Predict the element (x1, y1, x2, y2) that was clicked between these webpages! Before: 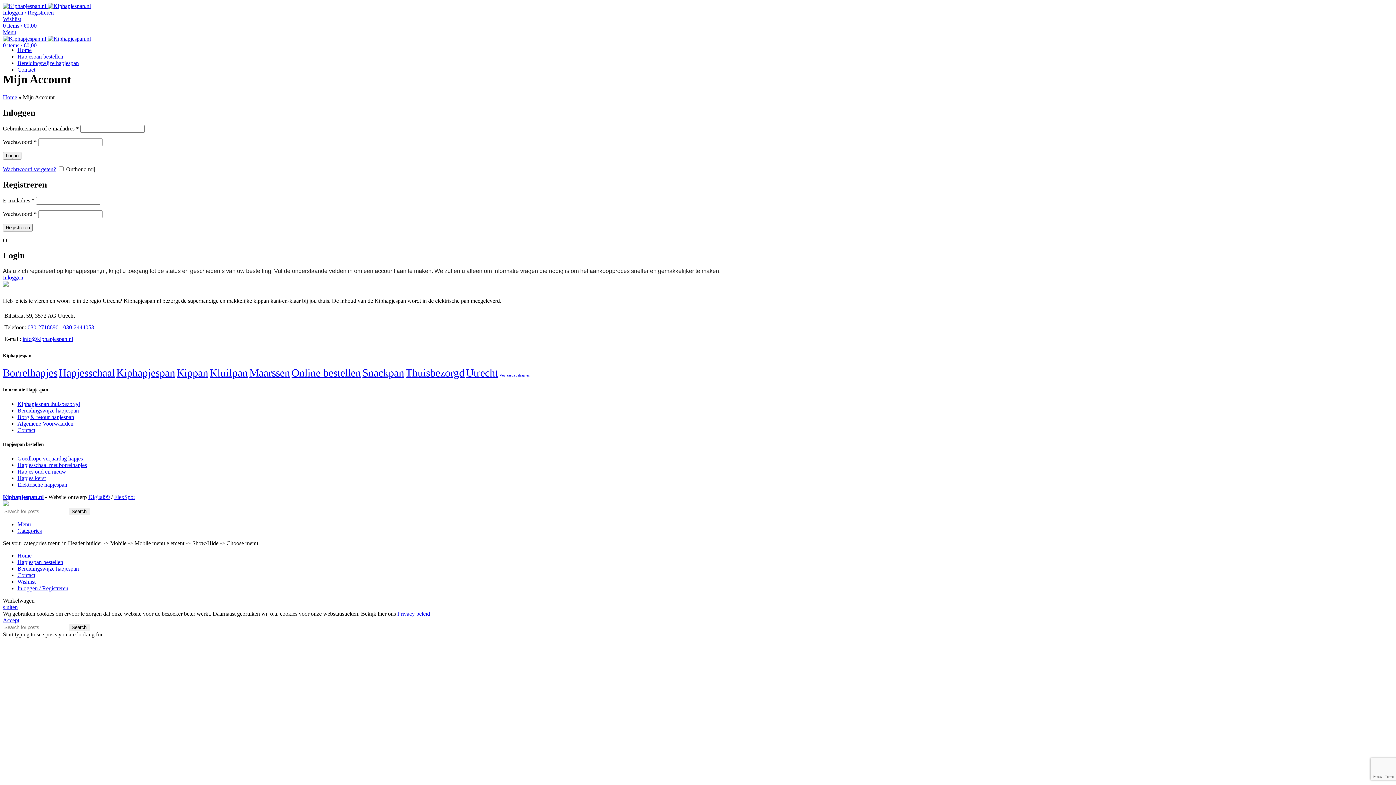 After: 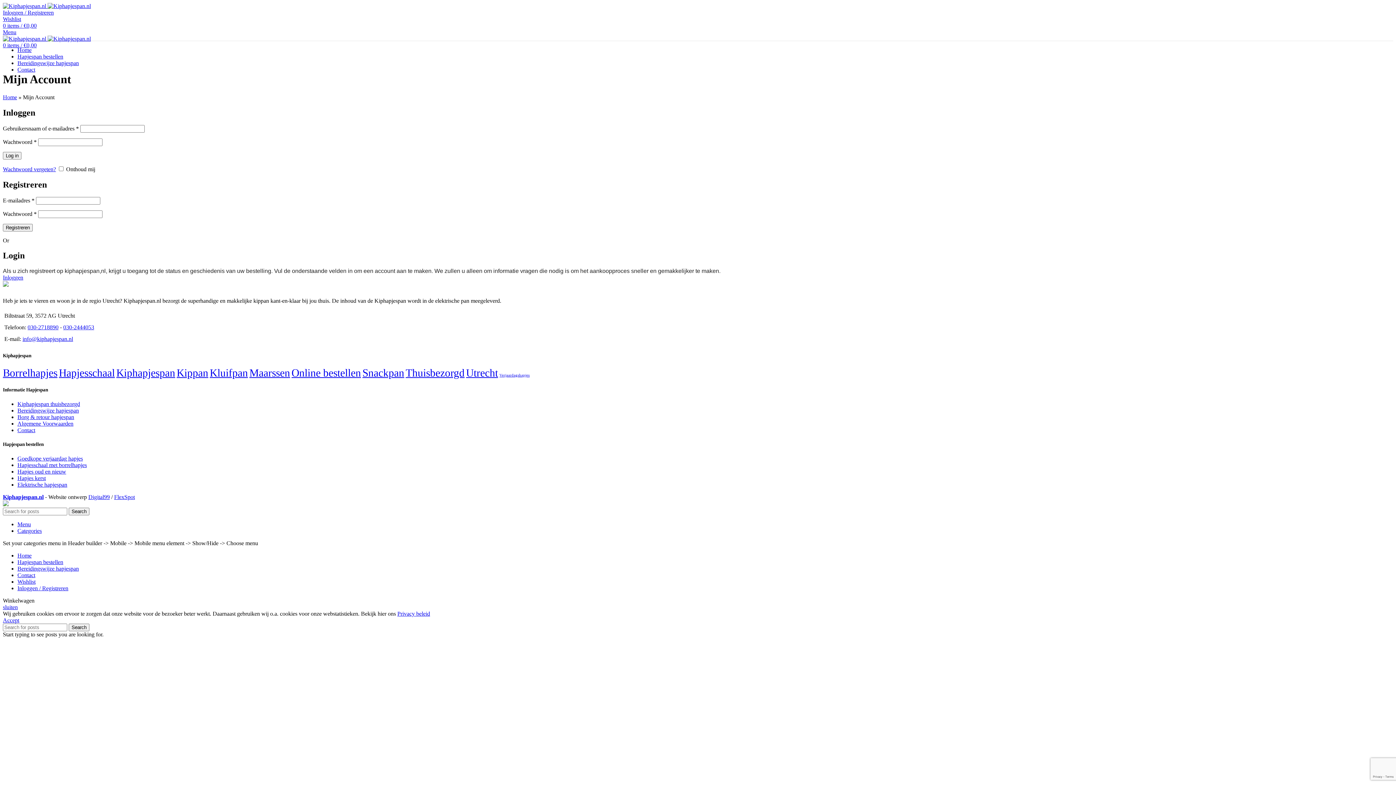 Action: label: Privacy beleid bbox: (397, 611, 430, 617)